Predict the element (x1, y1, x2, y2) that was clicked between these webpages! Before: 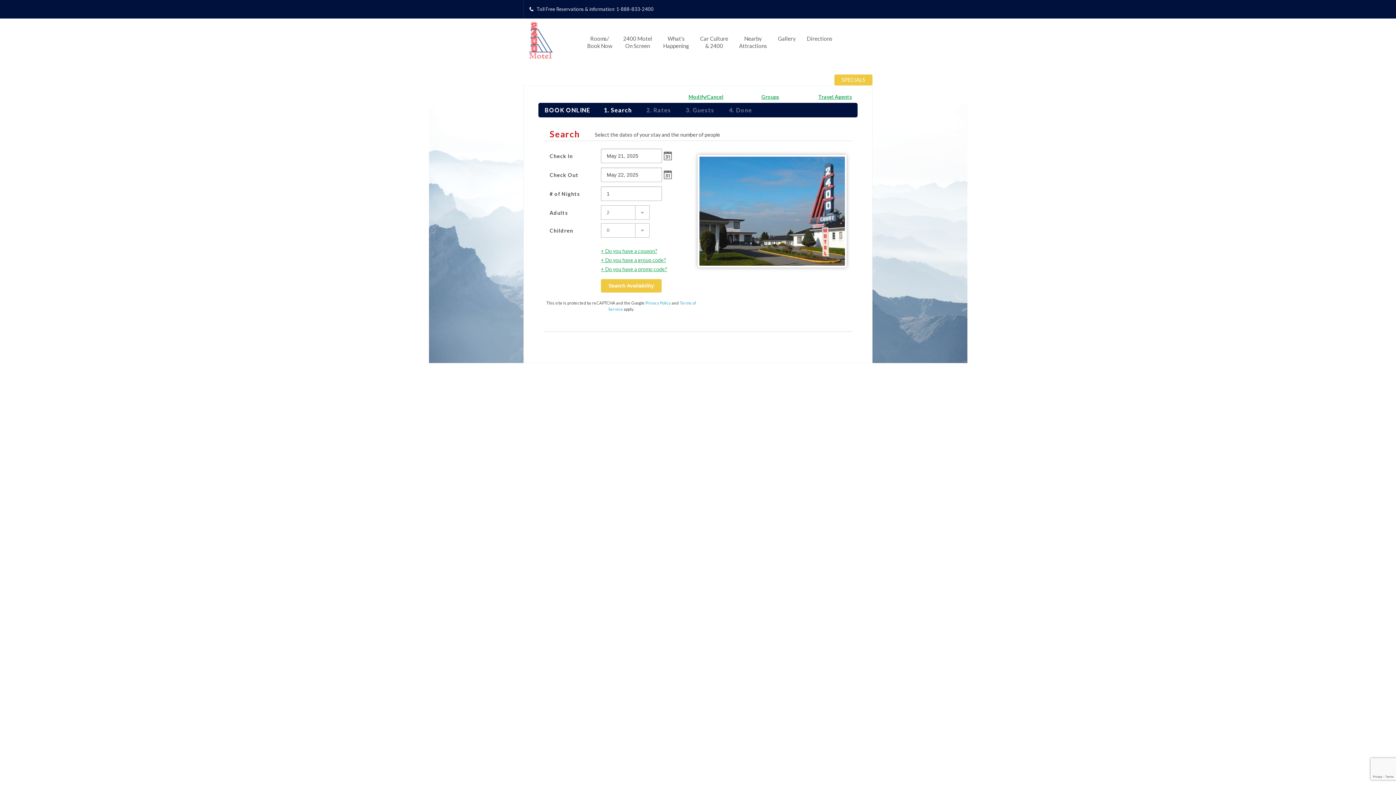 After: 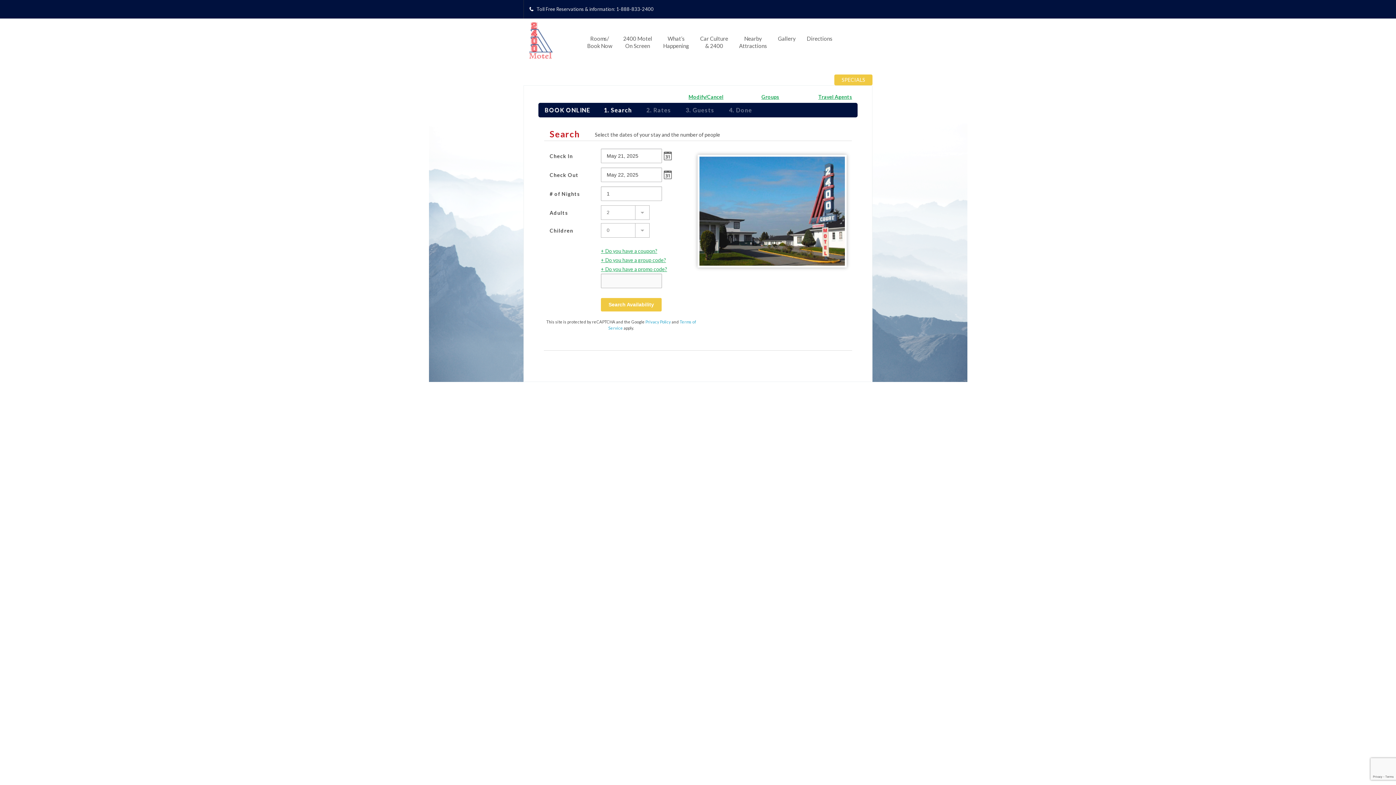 Action: bbox: (601, 266, 667, 272) label: + Do you have a promo code?